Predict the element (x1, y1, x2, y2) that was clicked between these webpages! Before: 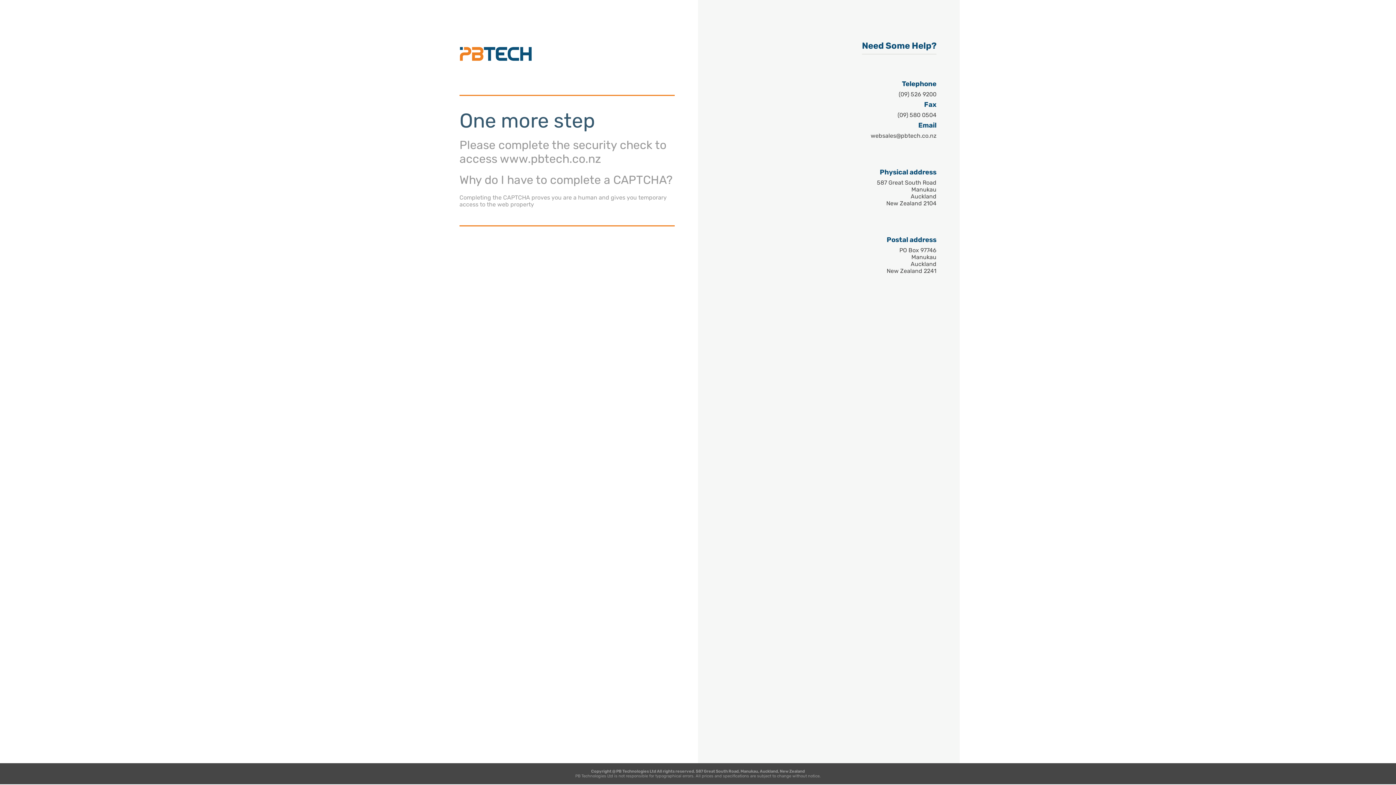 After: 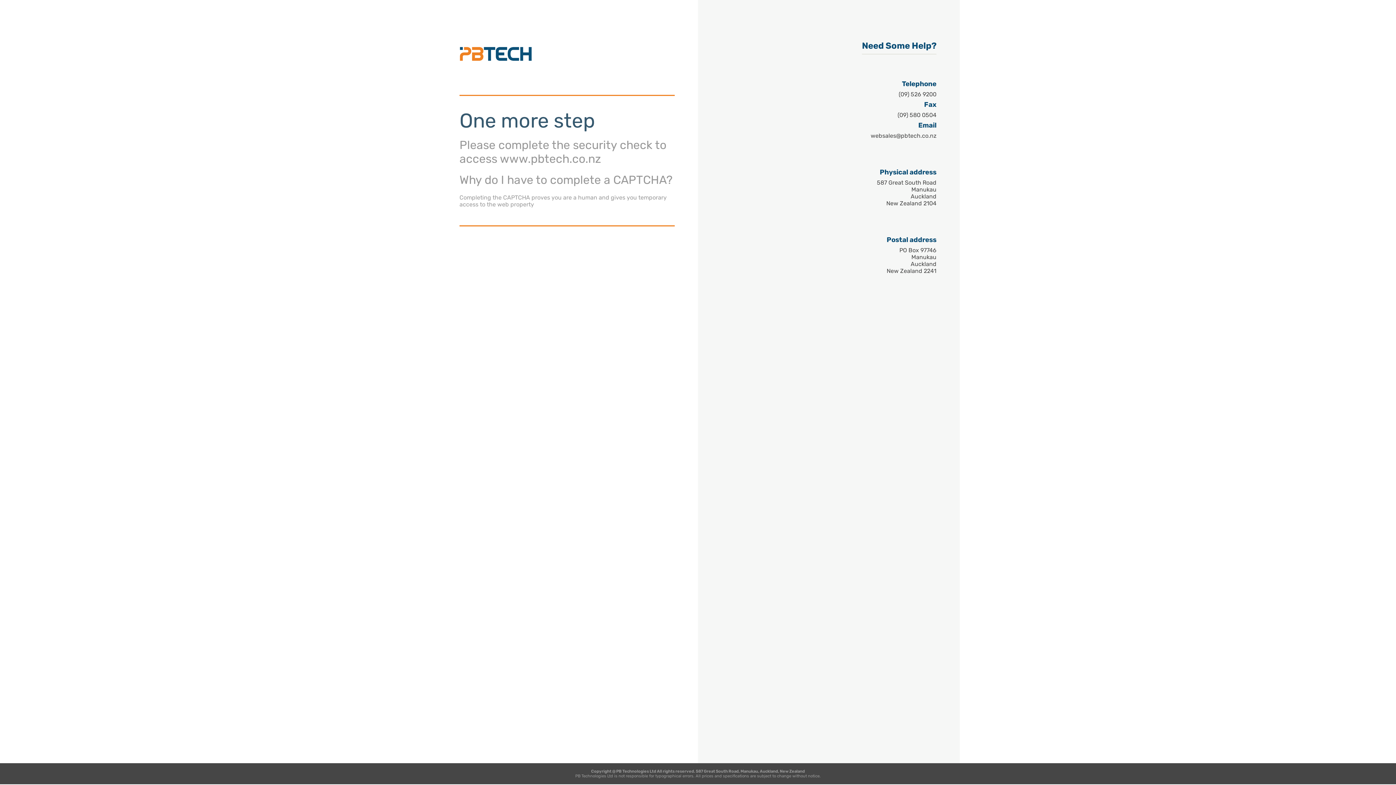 Action: bbox: (870, 132, 936, 139) label: websales@pbtech.co.nz